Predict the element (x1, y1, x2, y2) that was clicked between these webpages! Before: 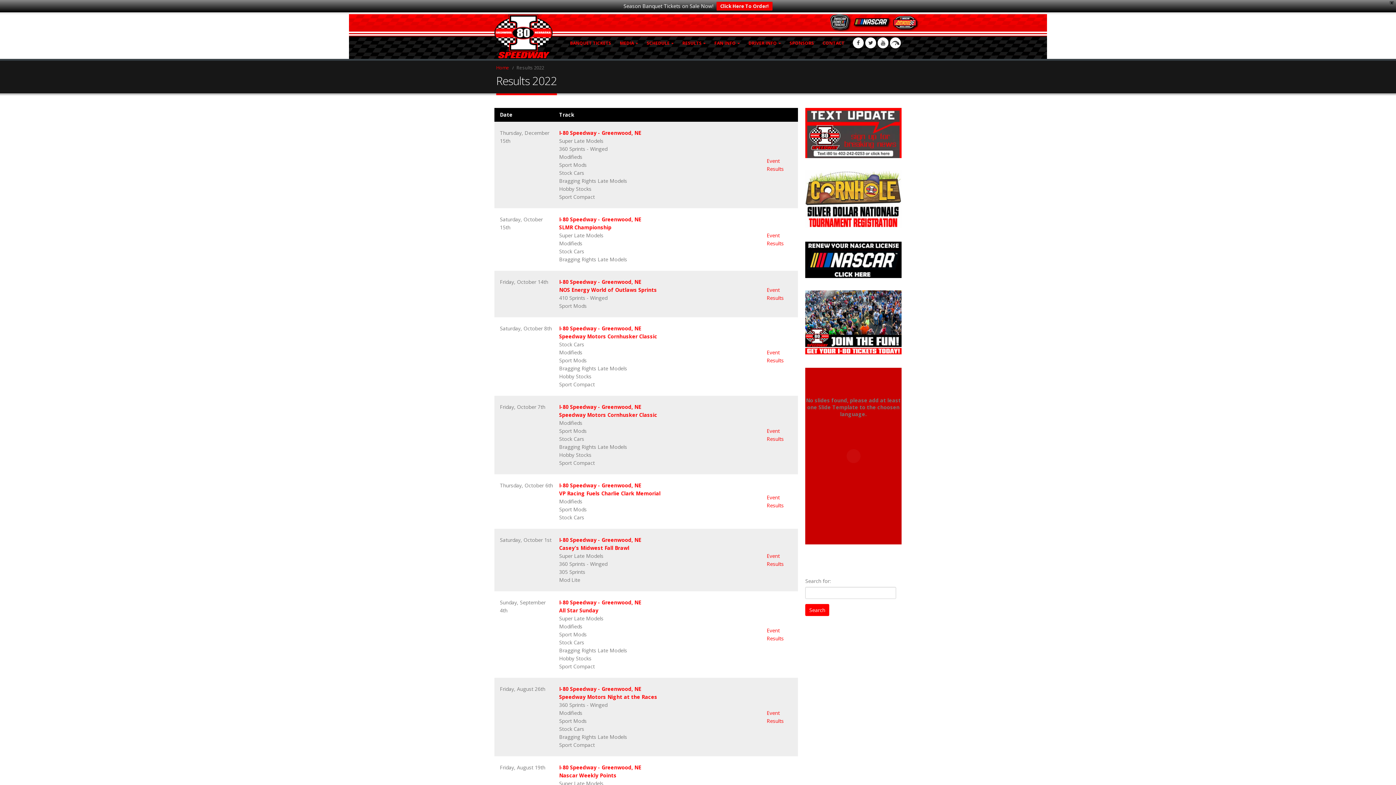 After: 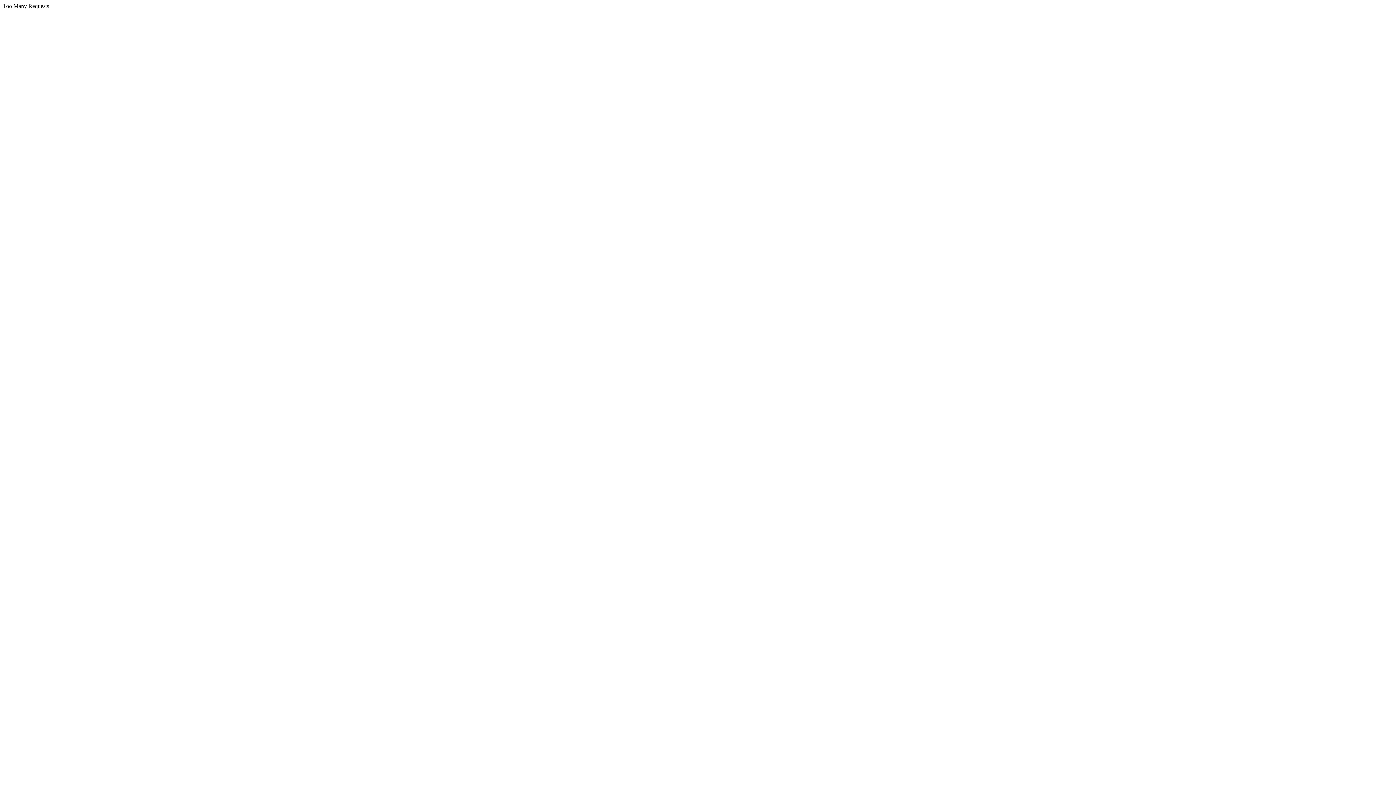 Action: bbox: (559, 693, 657, 700) label: Speedway Motors Night at the Races